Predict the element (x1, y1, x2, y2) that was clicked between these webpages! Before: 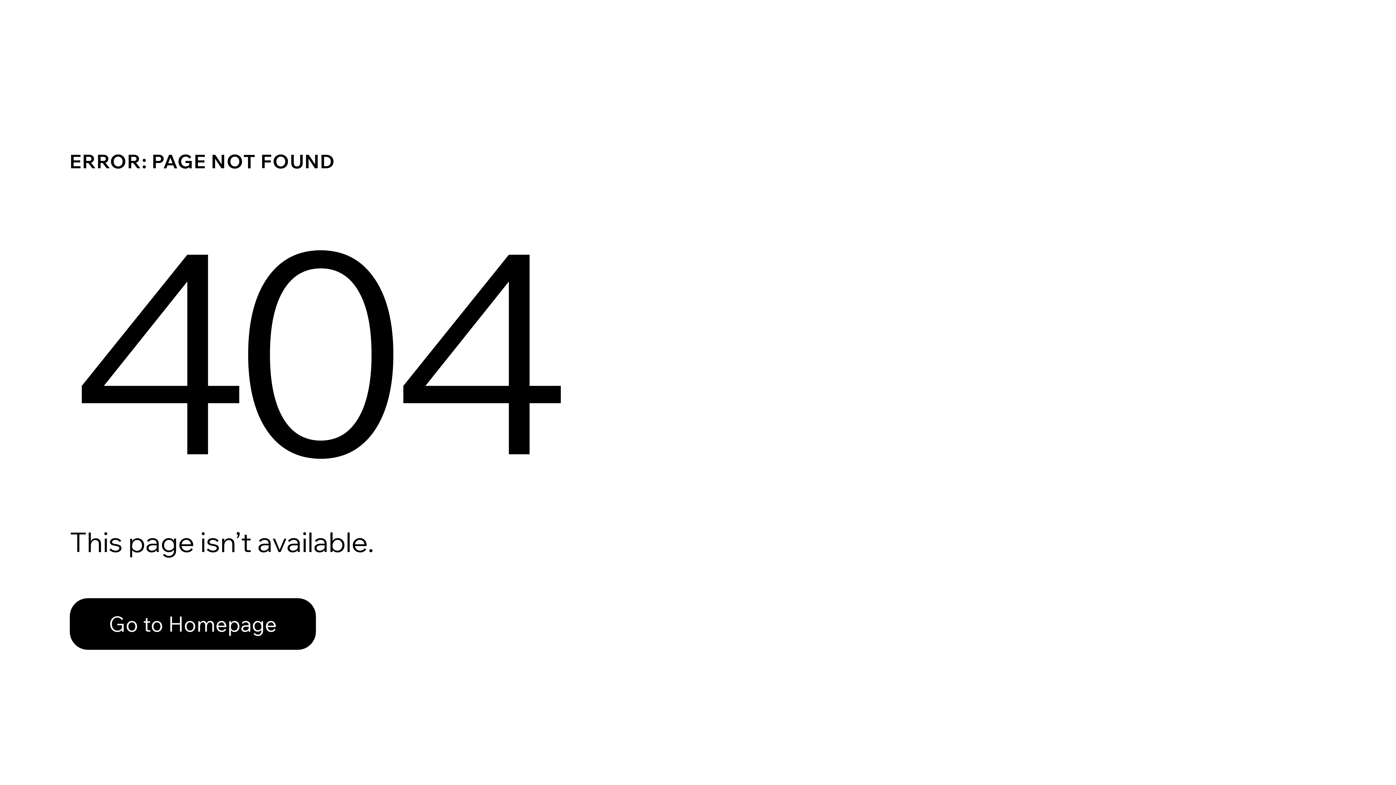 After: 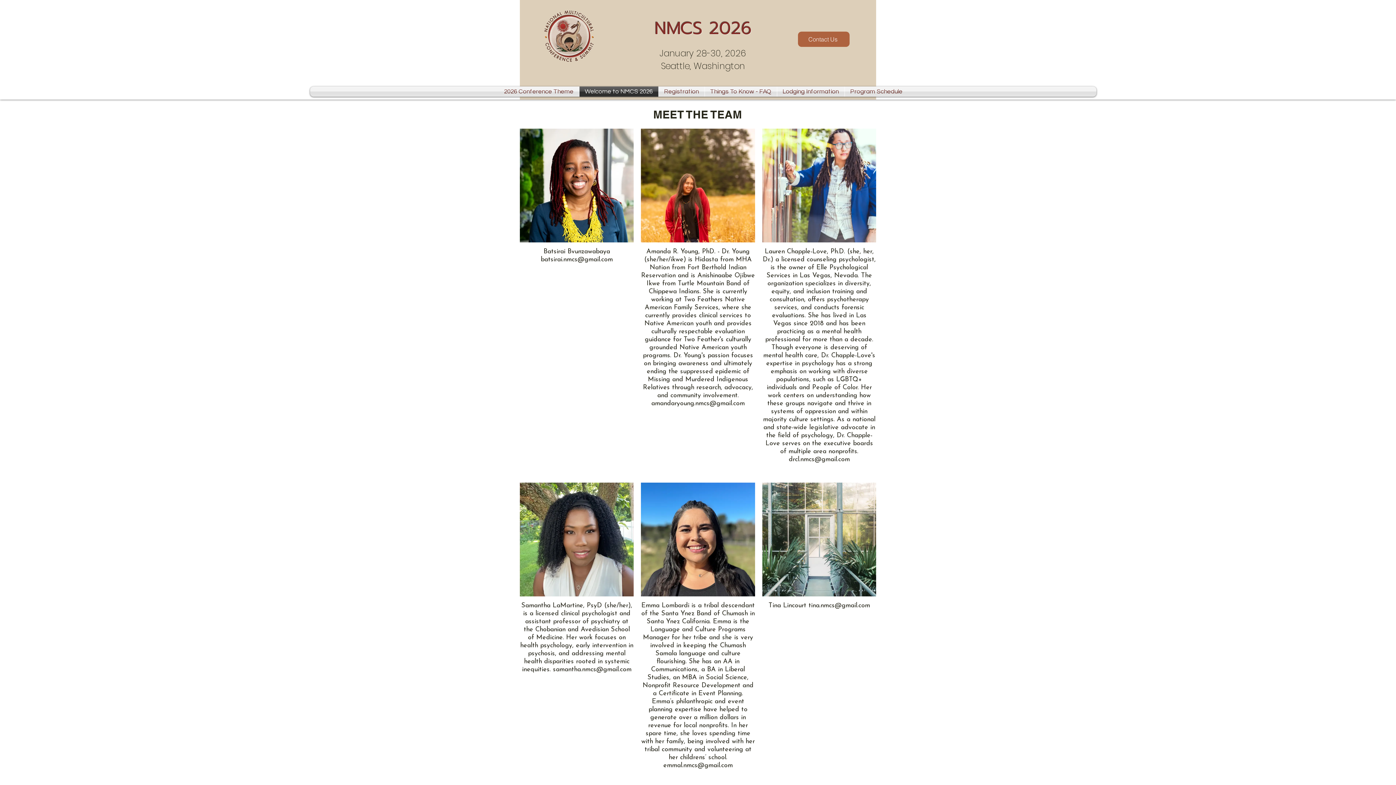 Action: bbox: (69, 582, 768, 659) label: Go to Homepage